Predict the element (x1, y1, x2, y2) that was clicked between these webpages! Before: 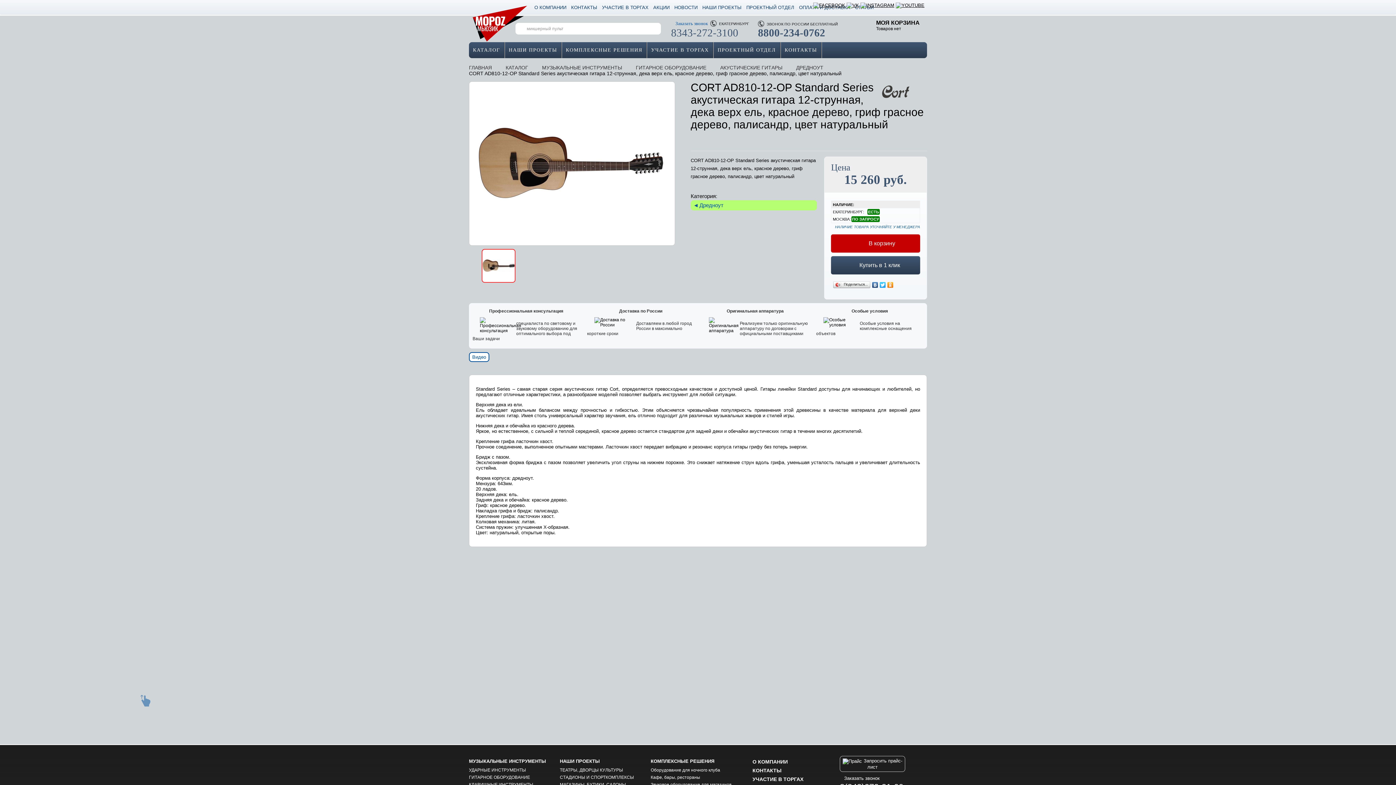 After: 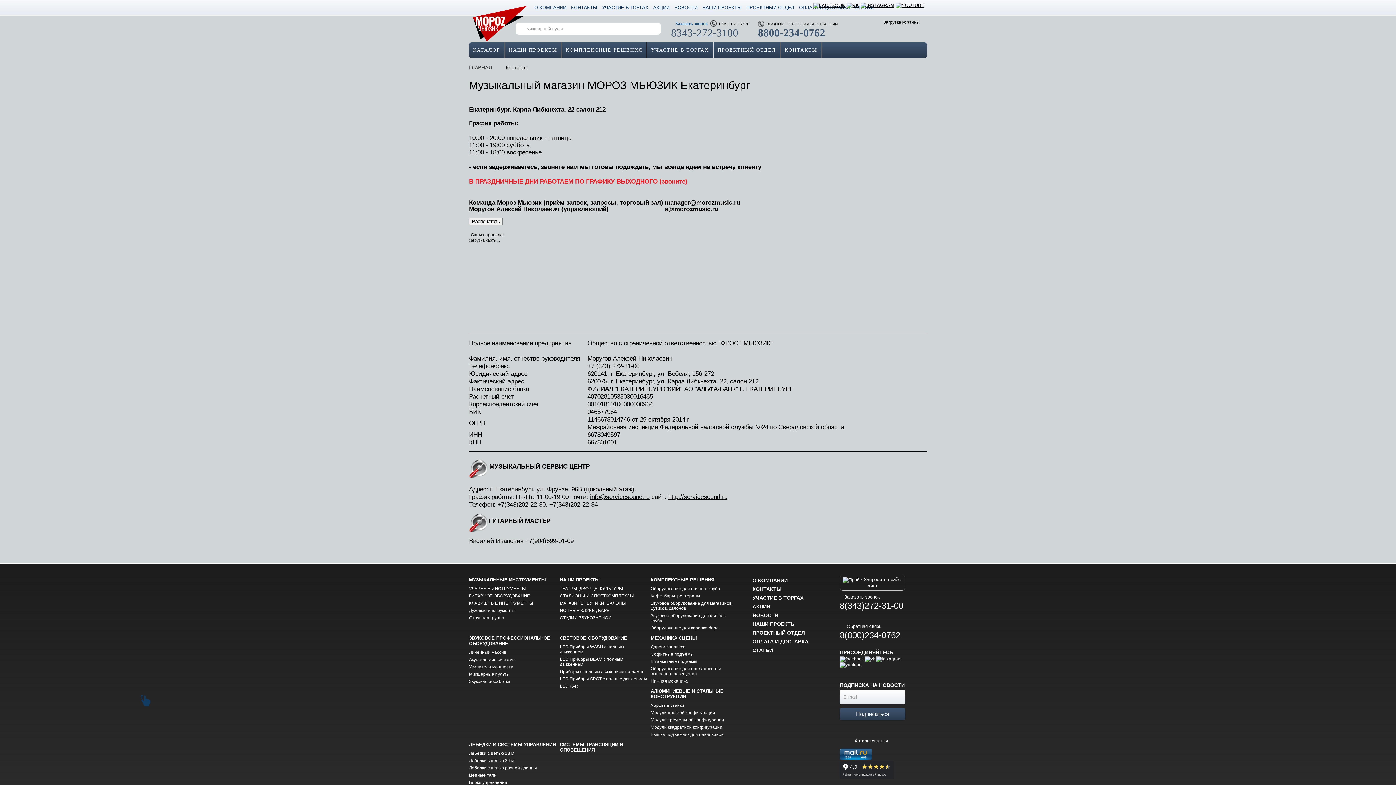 Action: label: КОНТАКТЫ bbox: (780, 42, 821, 58)